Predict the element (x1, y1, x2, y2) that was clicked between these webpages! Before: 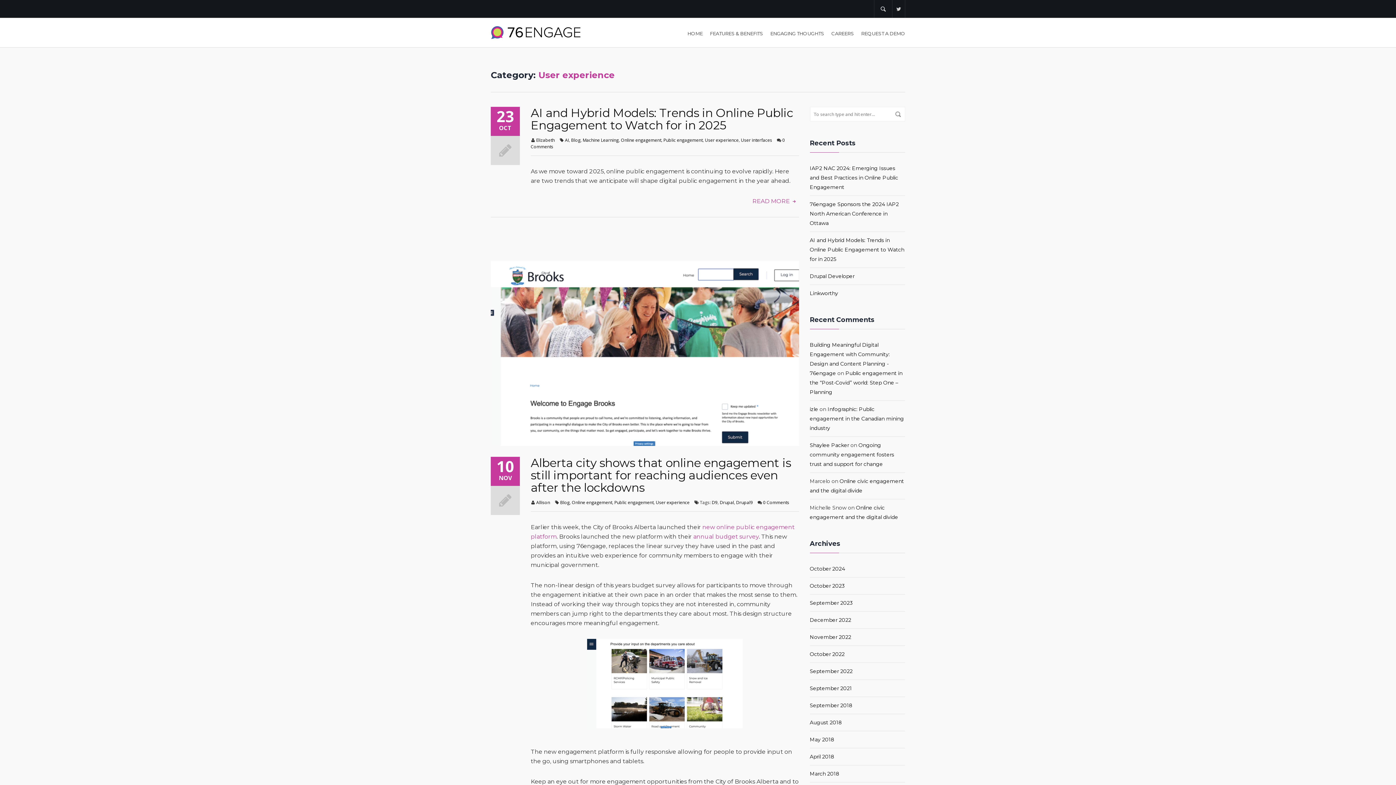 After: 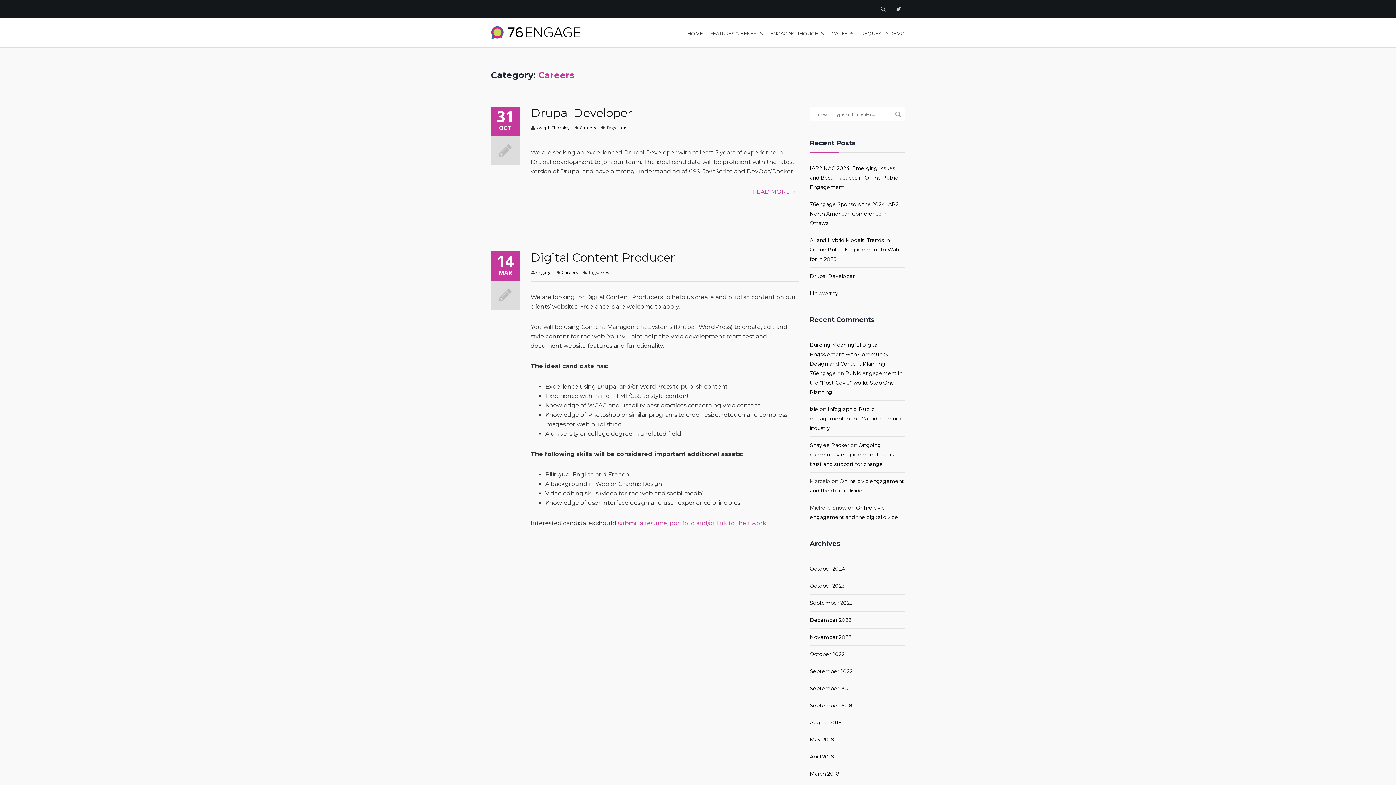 Action: bbox: (831, 18, 854, 49) label: CAREERS